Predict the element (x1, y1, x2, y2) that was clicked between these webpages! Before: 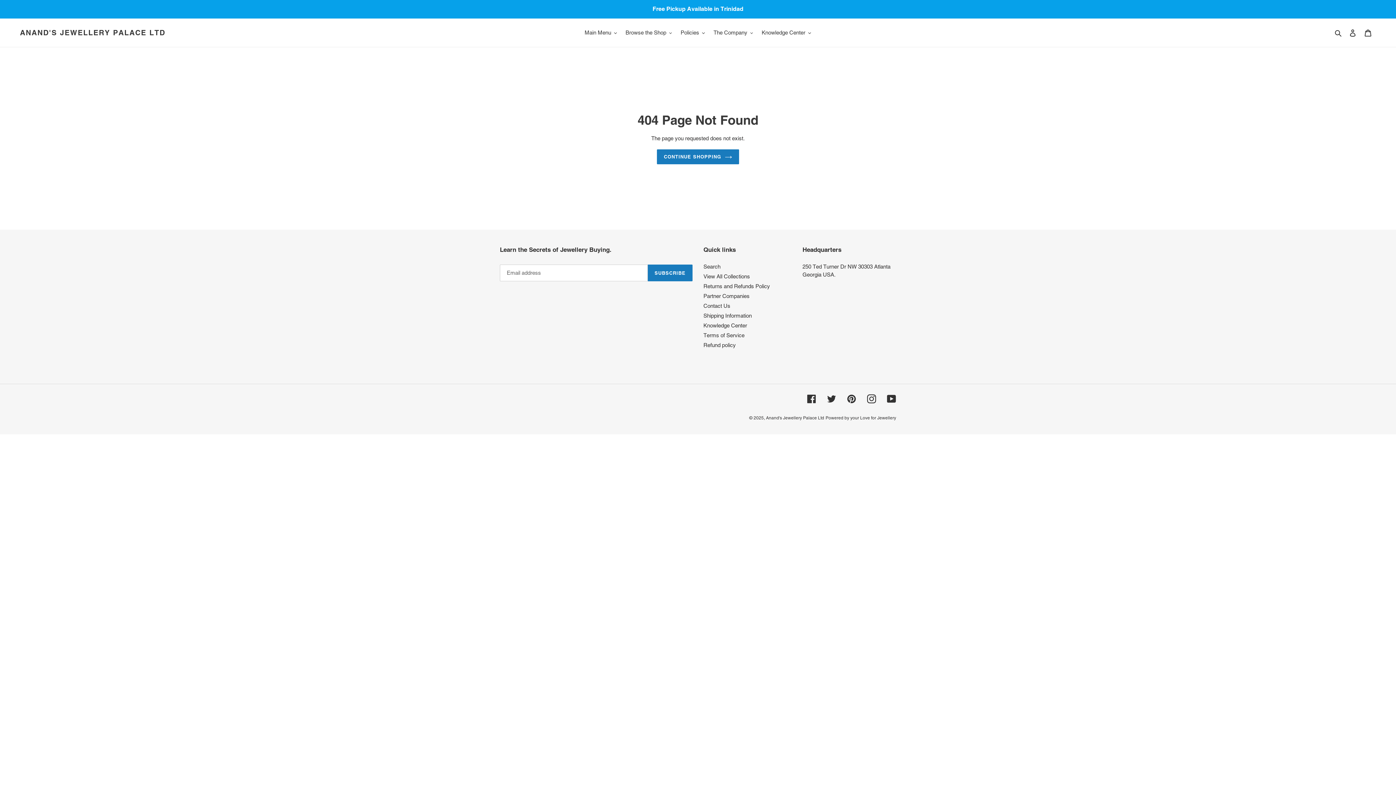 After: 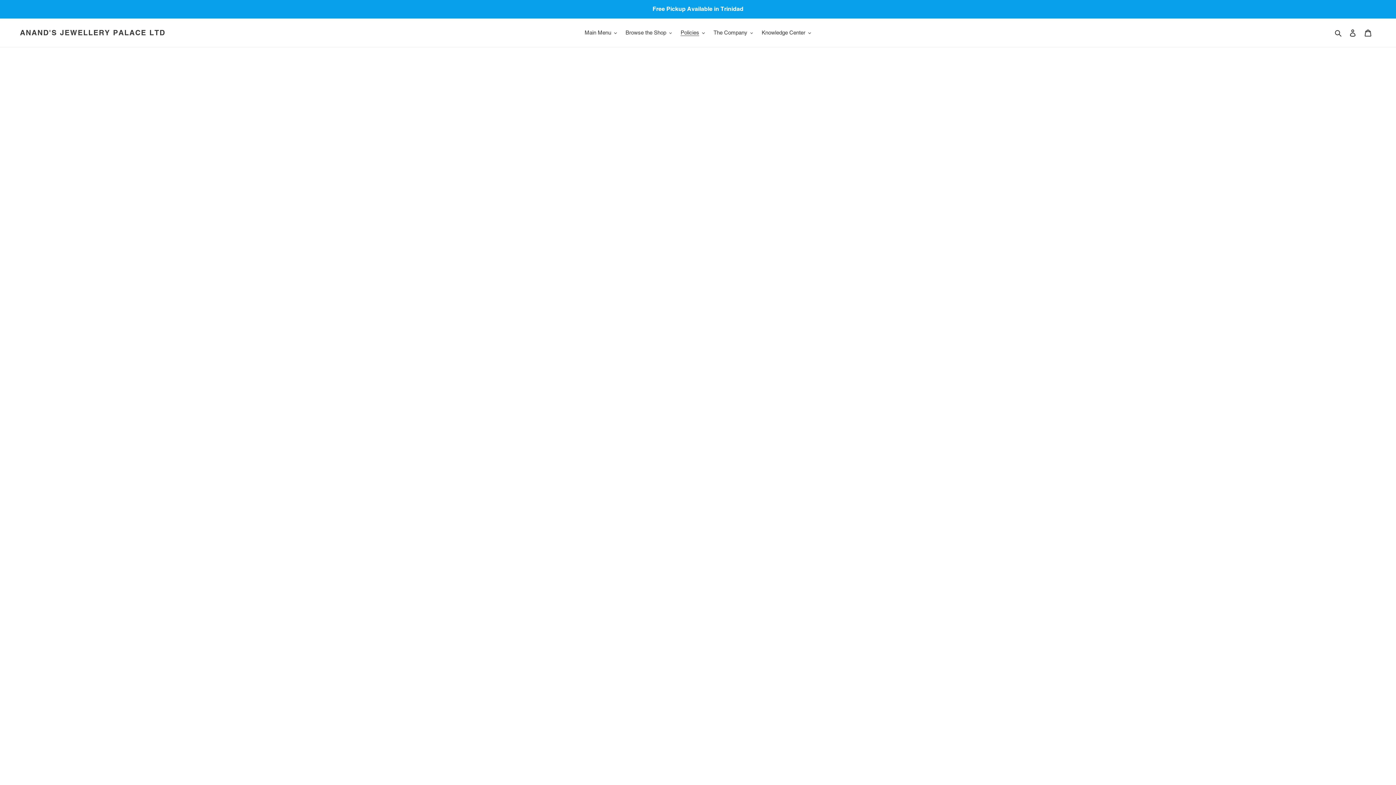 Action: bbox: (703, 312, 752, 319) label: Shipping Information